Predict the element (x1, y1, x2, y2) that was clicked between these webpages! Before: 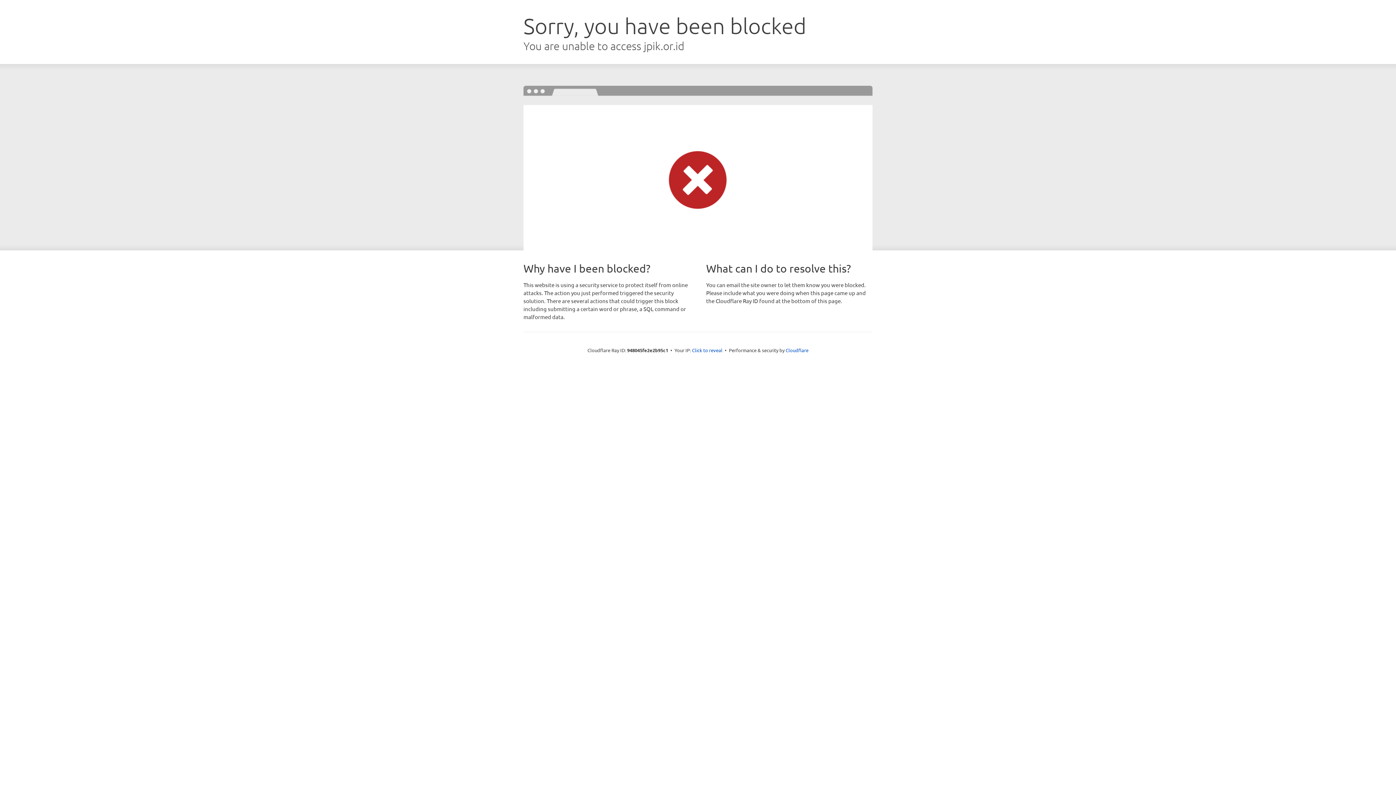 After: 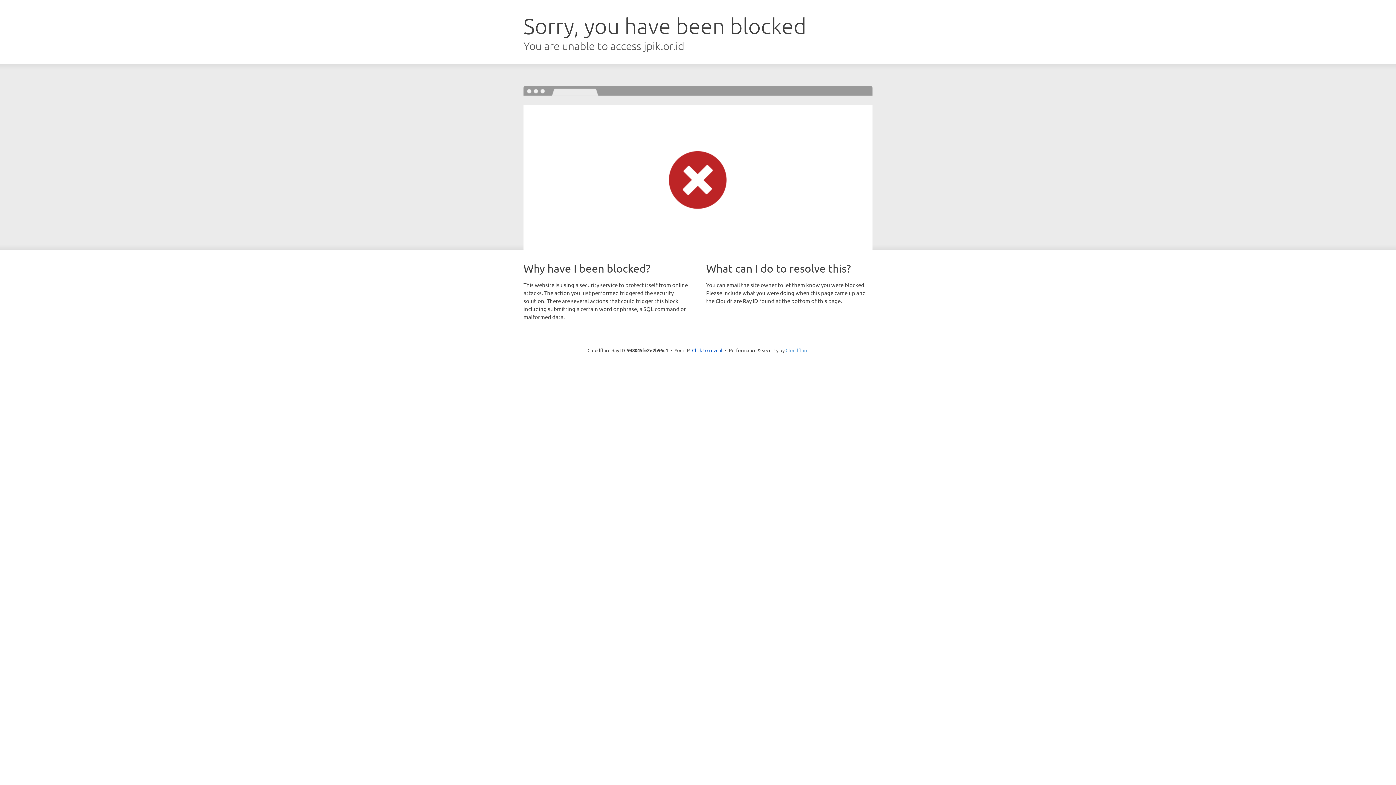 Action: label: Cloudflare bbox: (785, 347, 808, 353)